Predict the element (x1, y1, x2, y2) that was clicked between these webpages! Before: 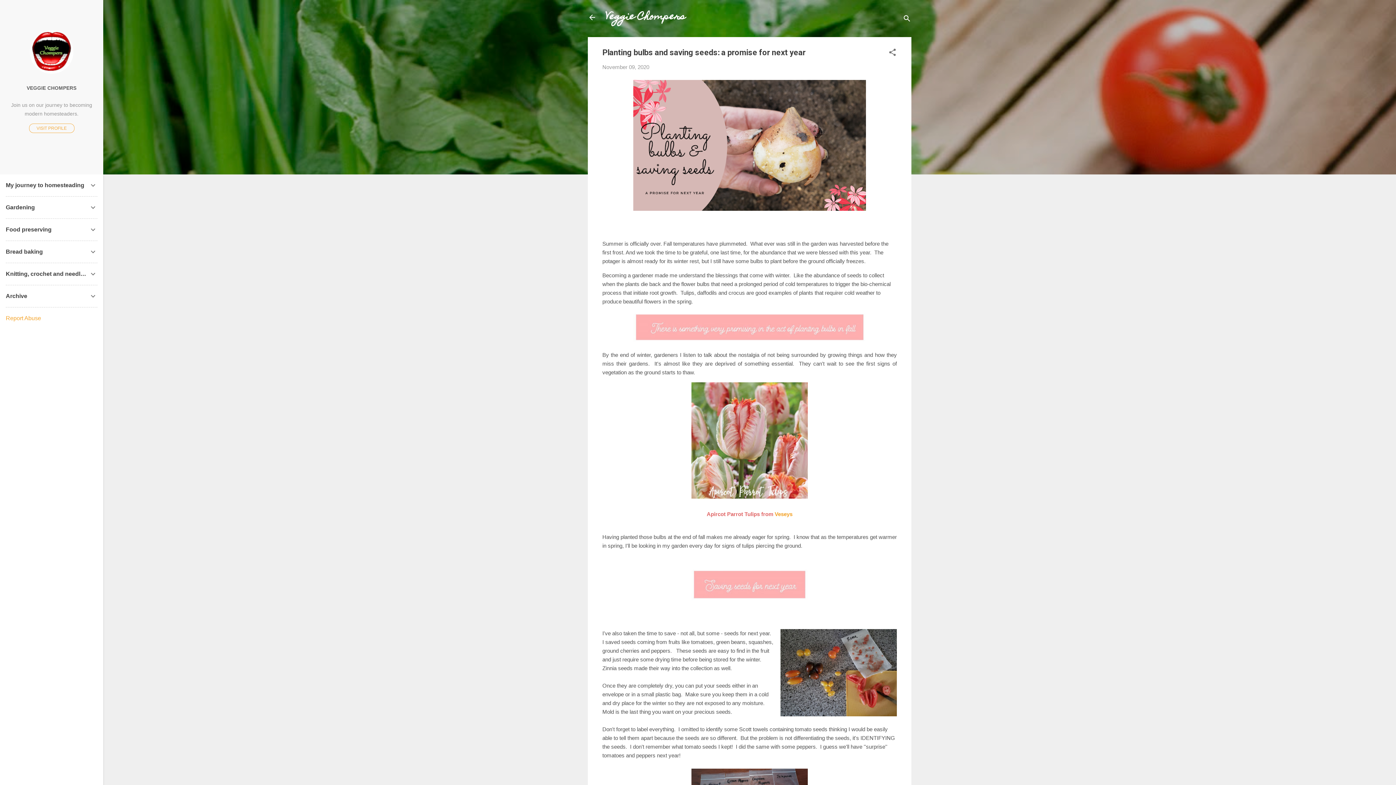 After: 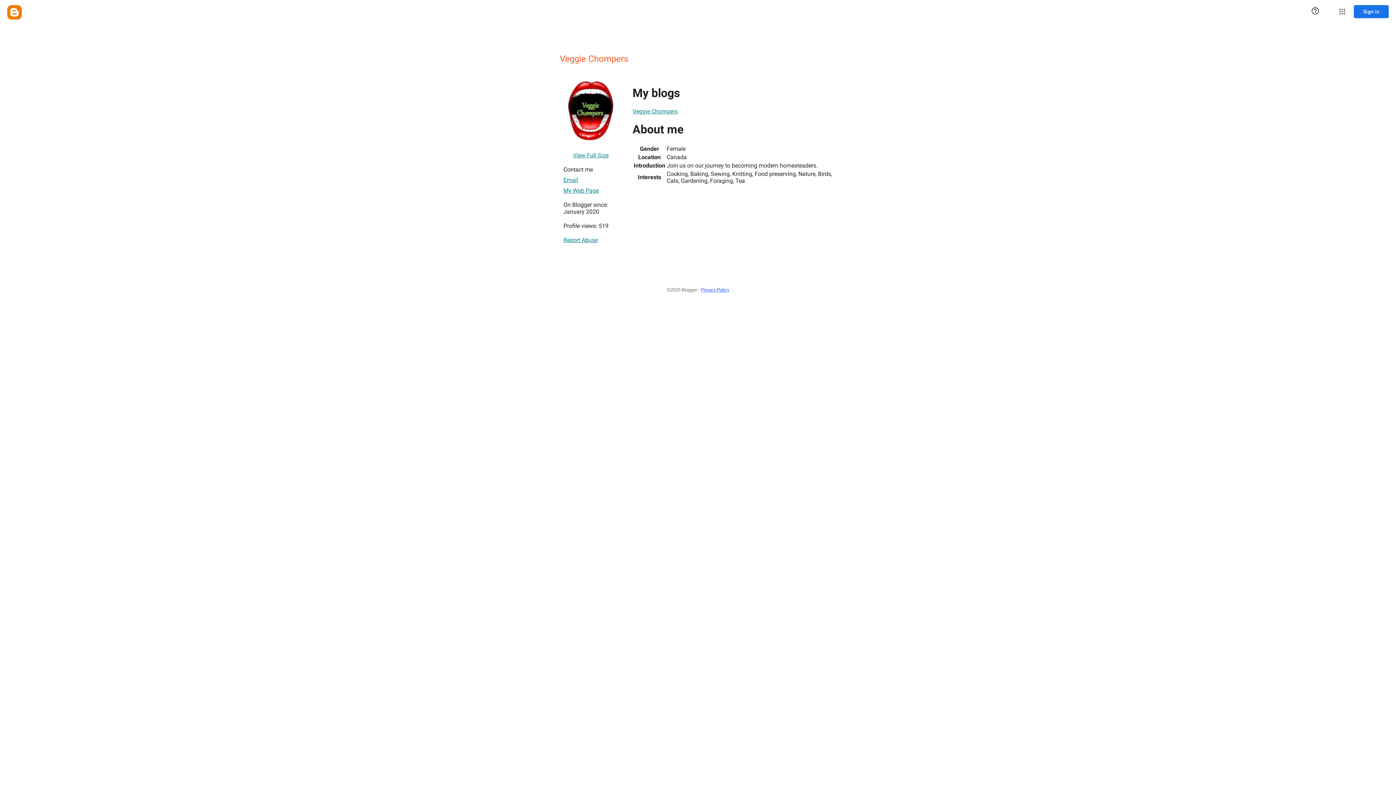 Action: bbox: (29, 68, 73, 75)